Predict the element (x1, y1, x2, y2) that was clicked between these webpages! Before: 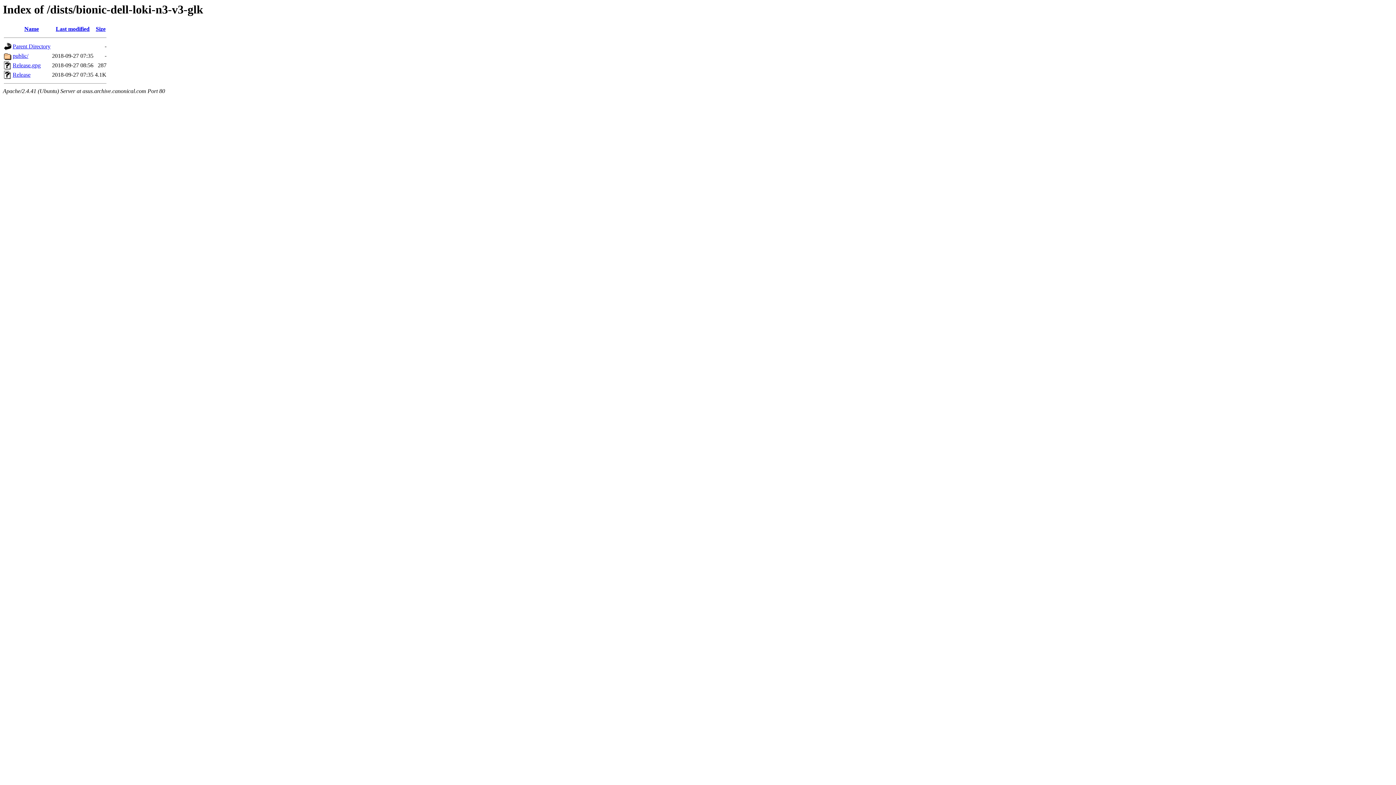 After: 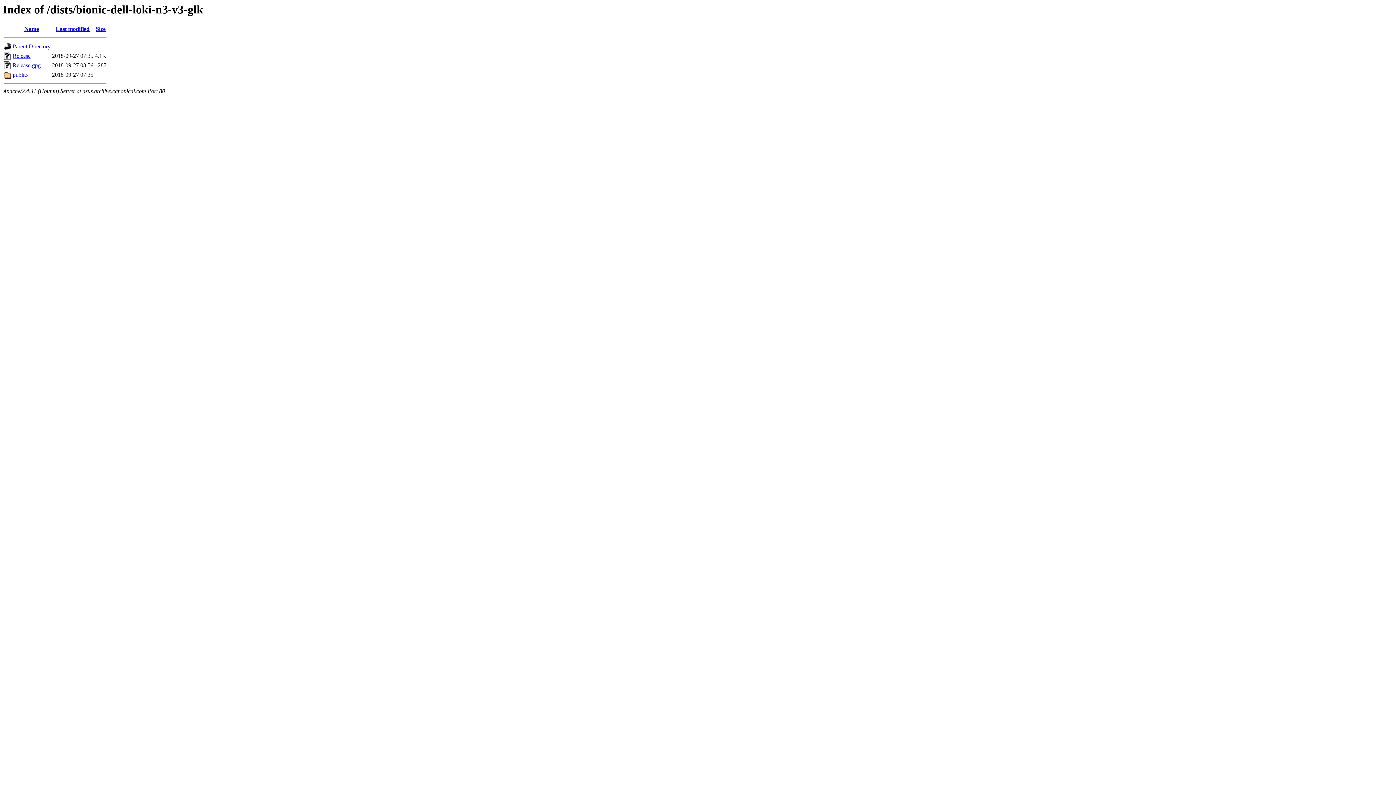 Action: bbox: (24, 25, 38, 32) label: Name